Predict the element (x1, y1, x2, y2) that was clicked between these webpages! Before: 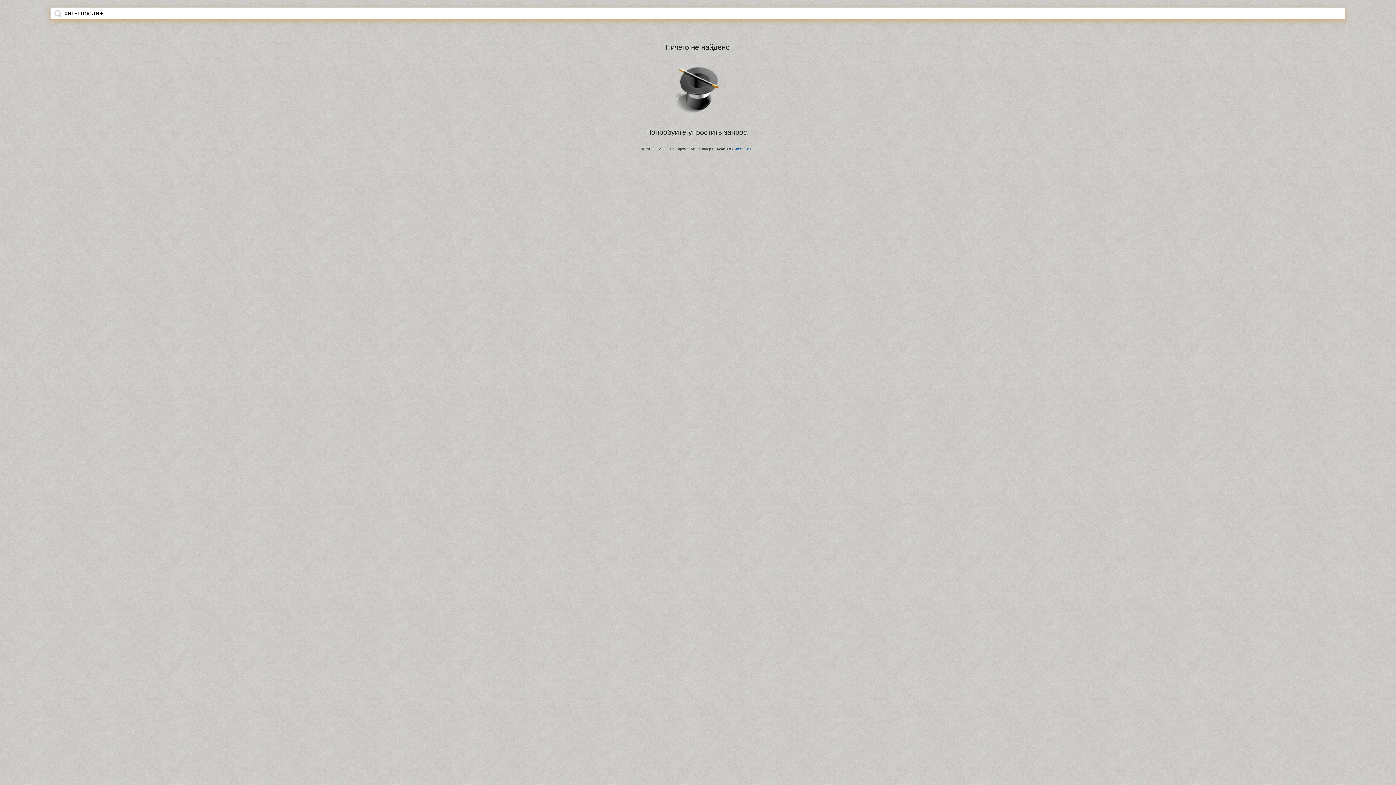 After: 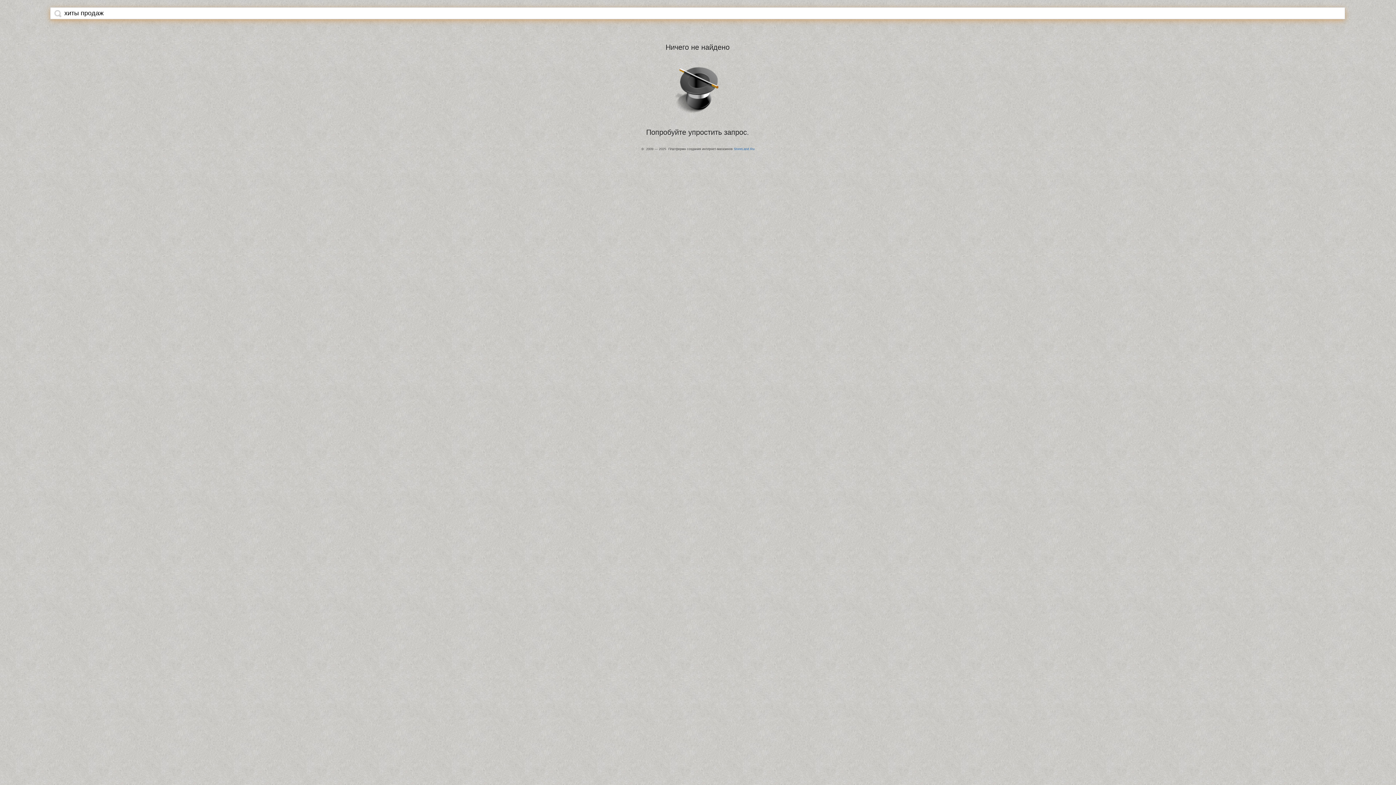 Action: bbox: (54, 9, 61, 17)